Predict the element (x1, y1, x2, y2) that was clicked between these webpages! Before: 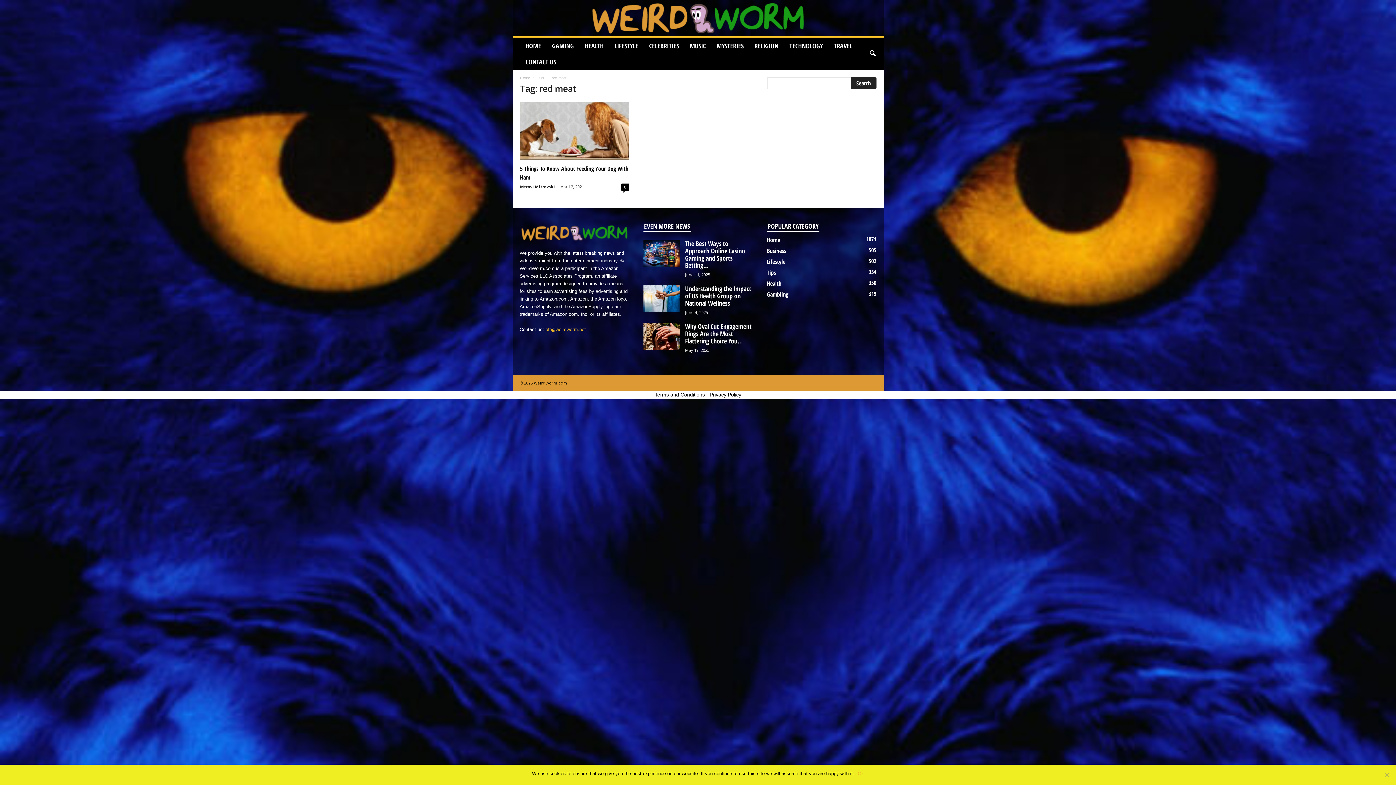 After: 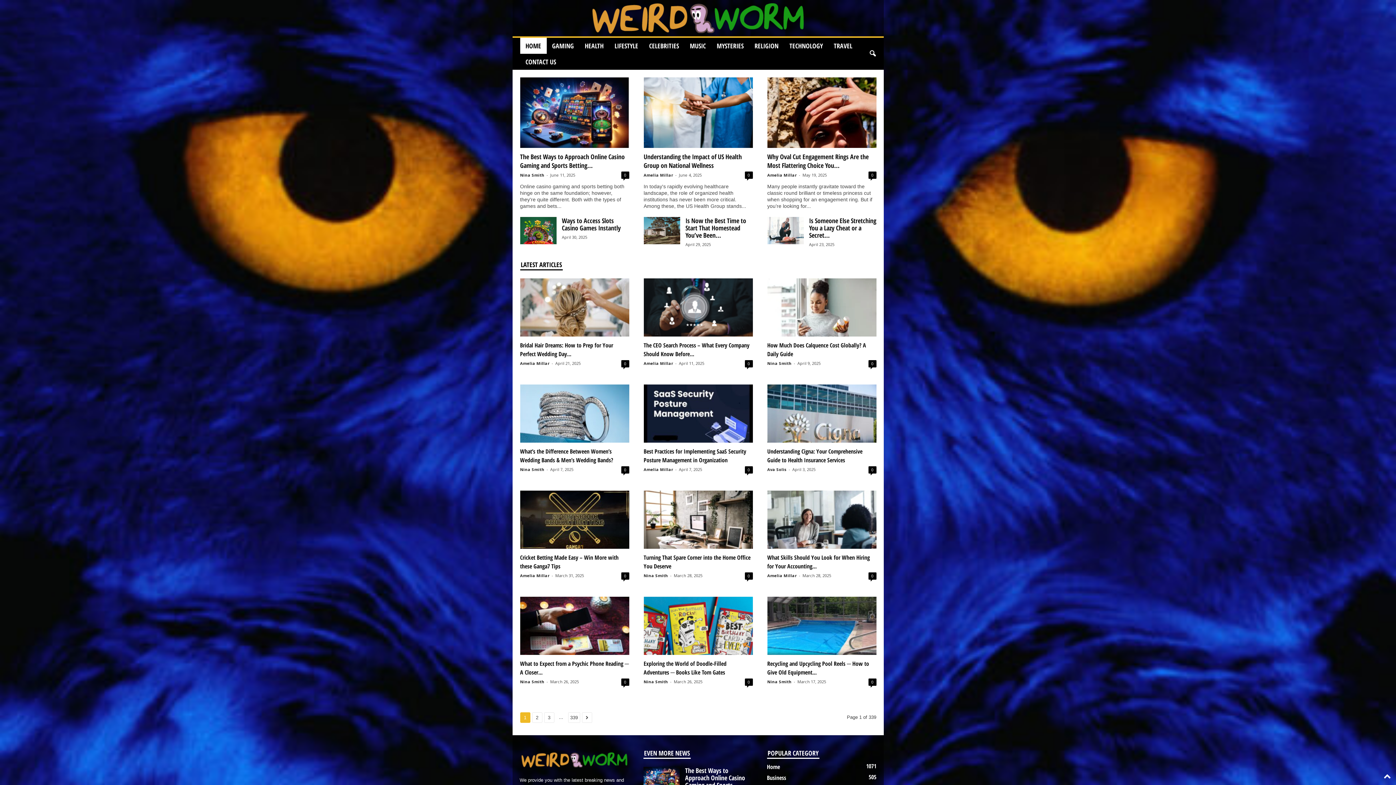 Action: bbox: (520, 37, 546, 53) label: HOME